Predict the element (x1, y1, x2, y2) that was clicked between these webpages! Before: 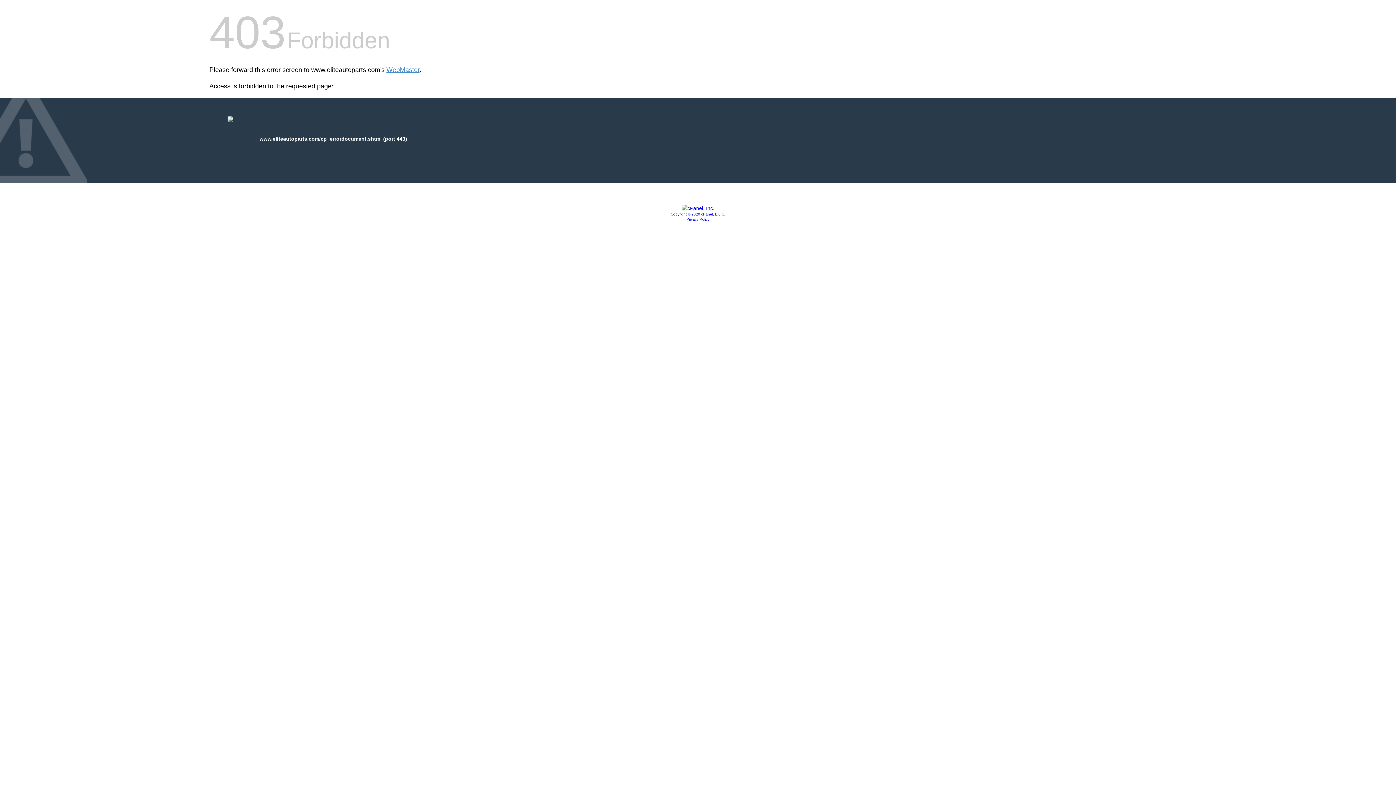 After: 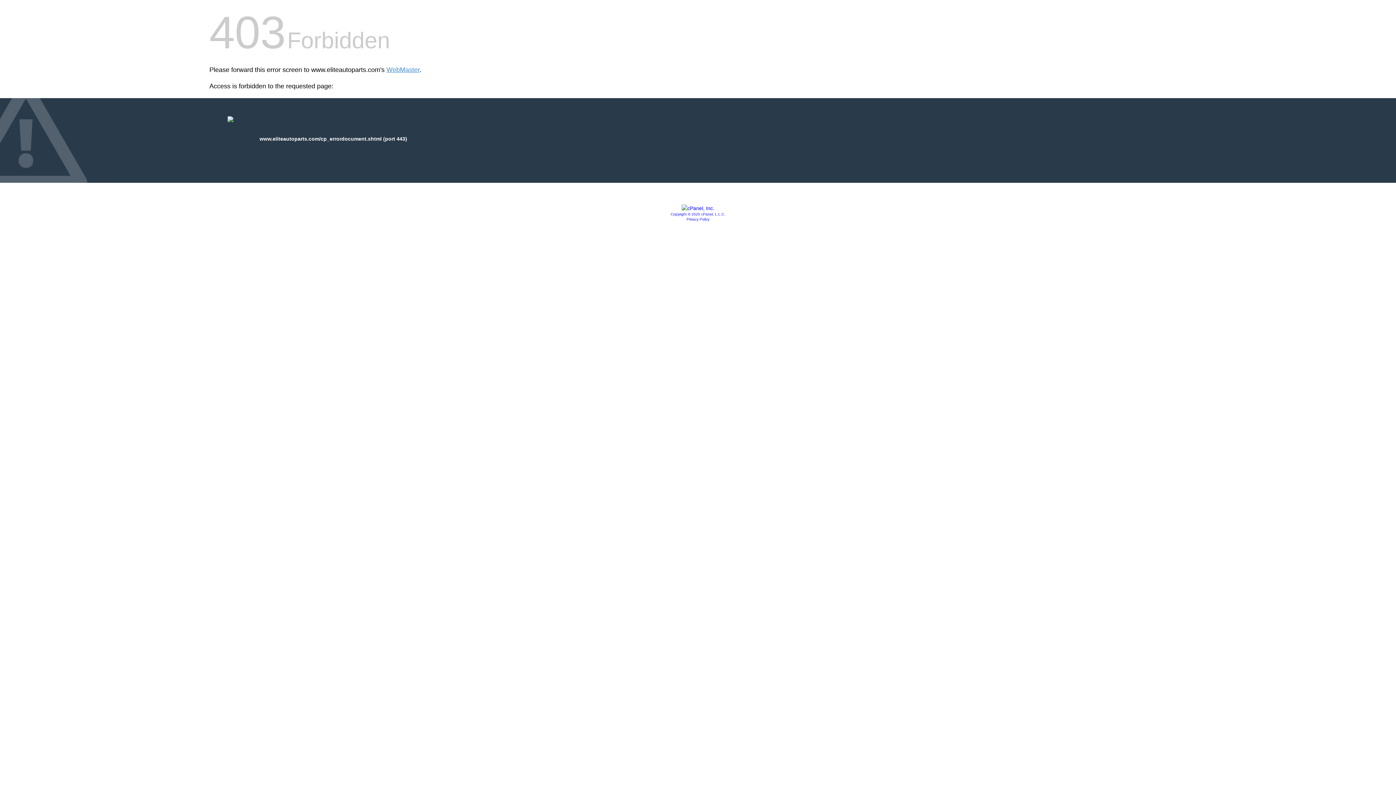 Action: label: Copyright © 2020 cPanel, L.L.C. bbox: (670, 212, 725, 216)